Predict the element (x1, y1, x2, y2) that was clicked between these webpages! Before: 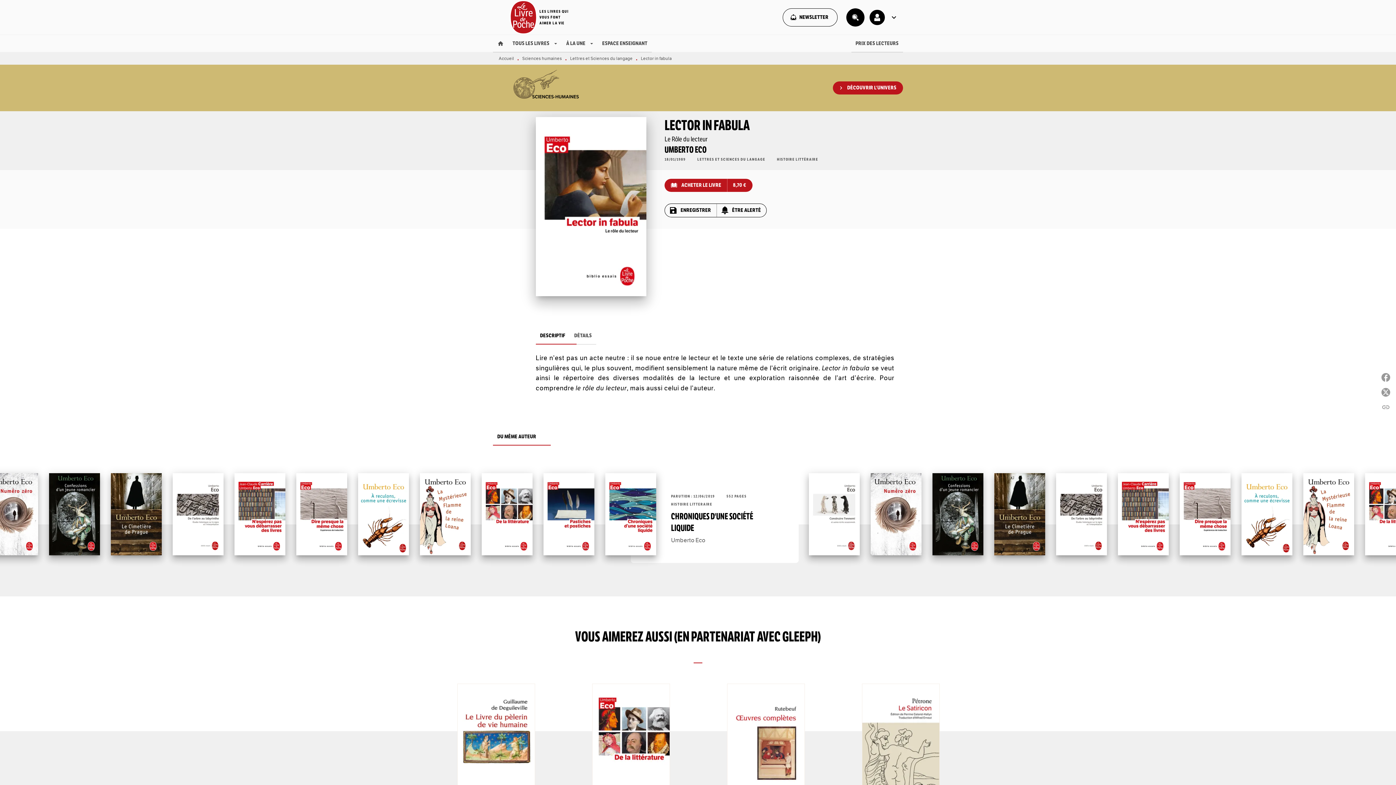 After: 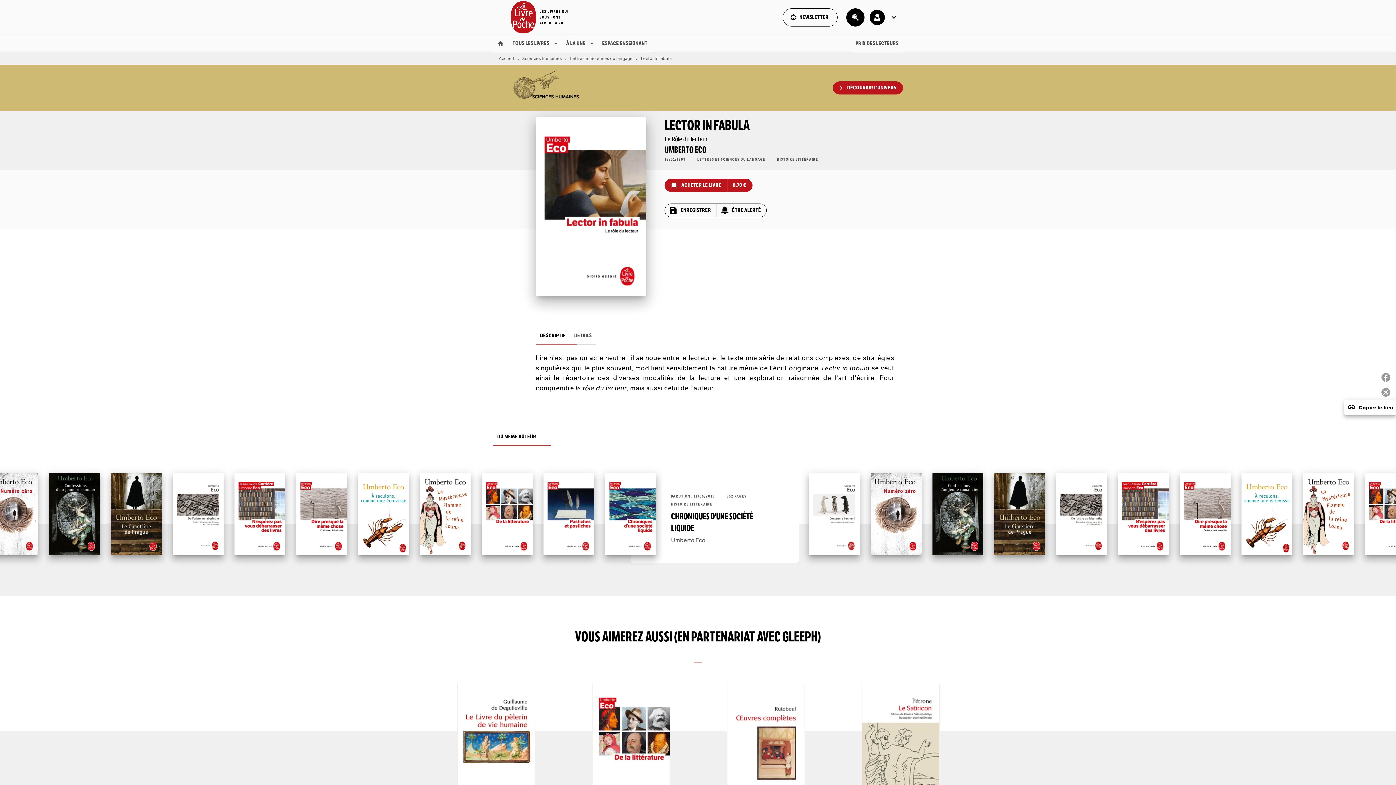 Action: bbox: (1378, 400, 1396, 415) label: linkCopier le lien